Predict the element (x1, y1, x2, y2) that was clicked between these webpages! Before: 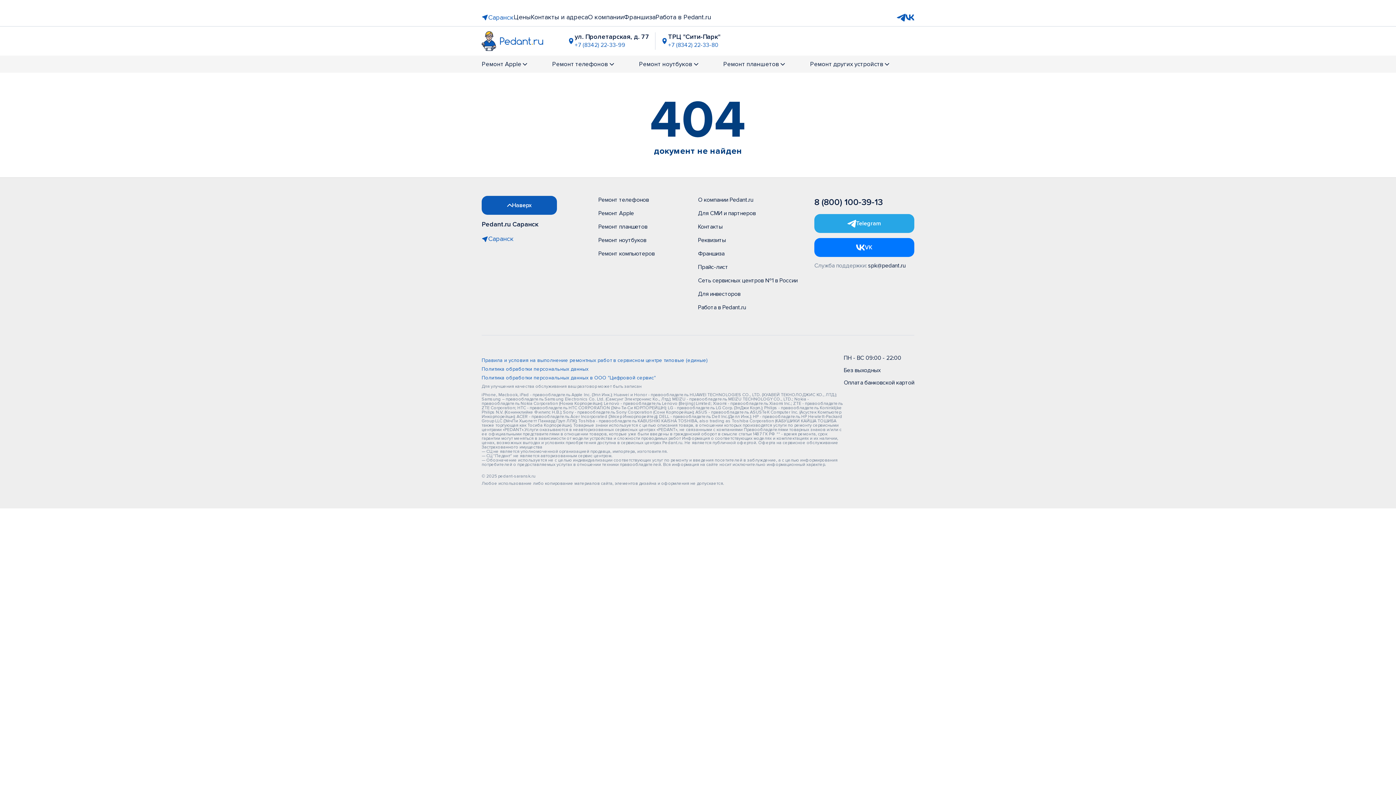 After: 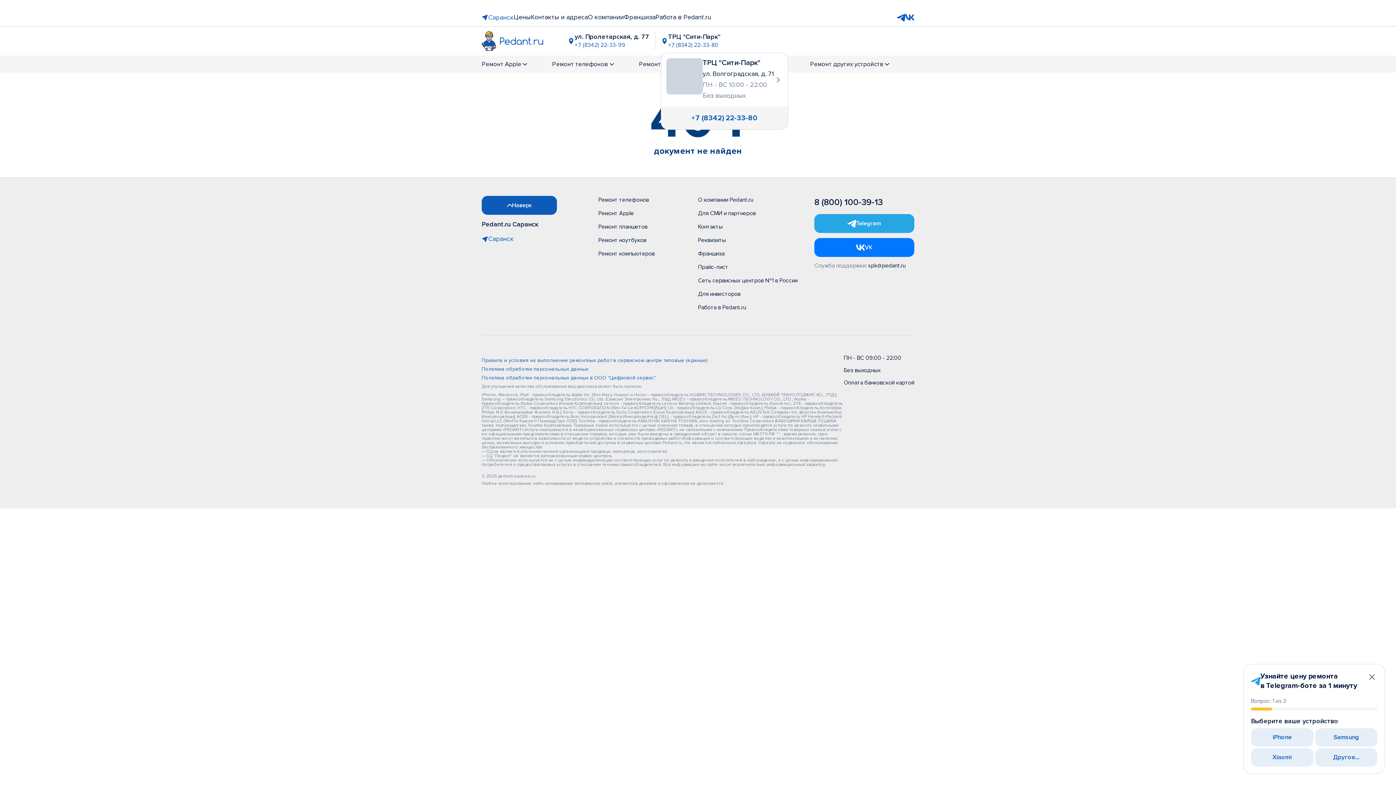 Action: label: +7 (8342) 22-33-80 bbox: (668, 41, 720, 49)